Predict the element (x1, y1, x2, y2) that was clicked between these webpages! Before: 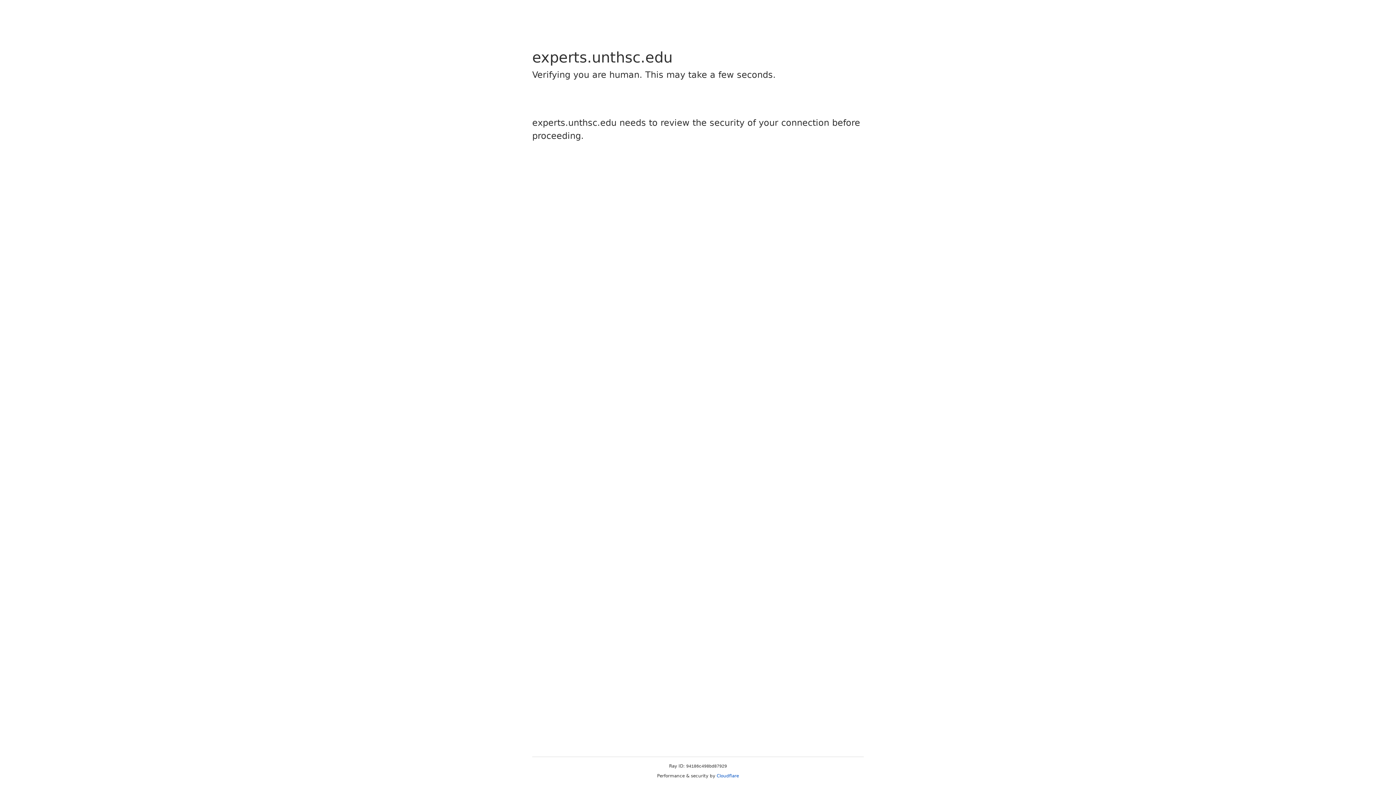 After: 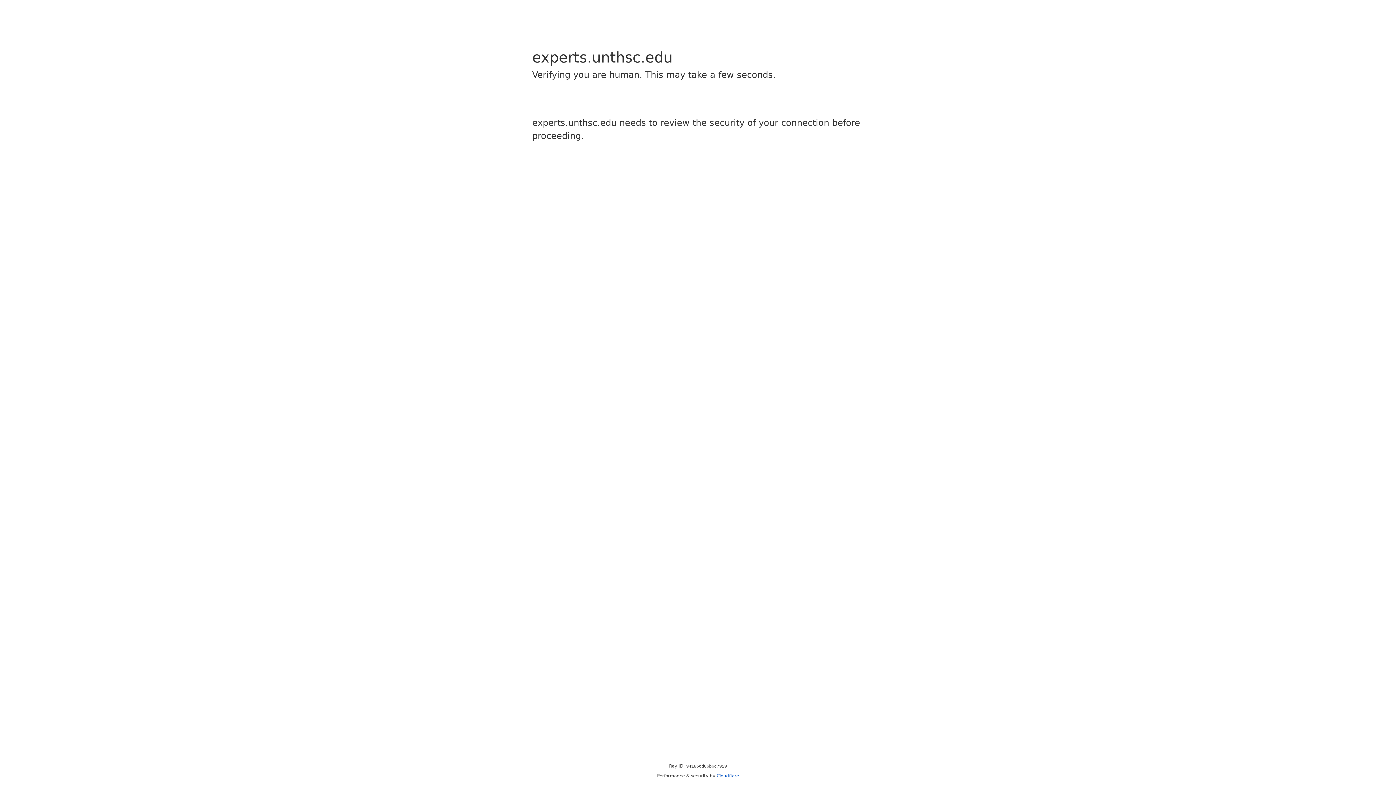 Action: label: Cloudflare bbox: (716, 773, 739, 778)